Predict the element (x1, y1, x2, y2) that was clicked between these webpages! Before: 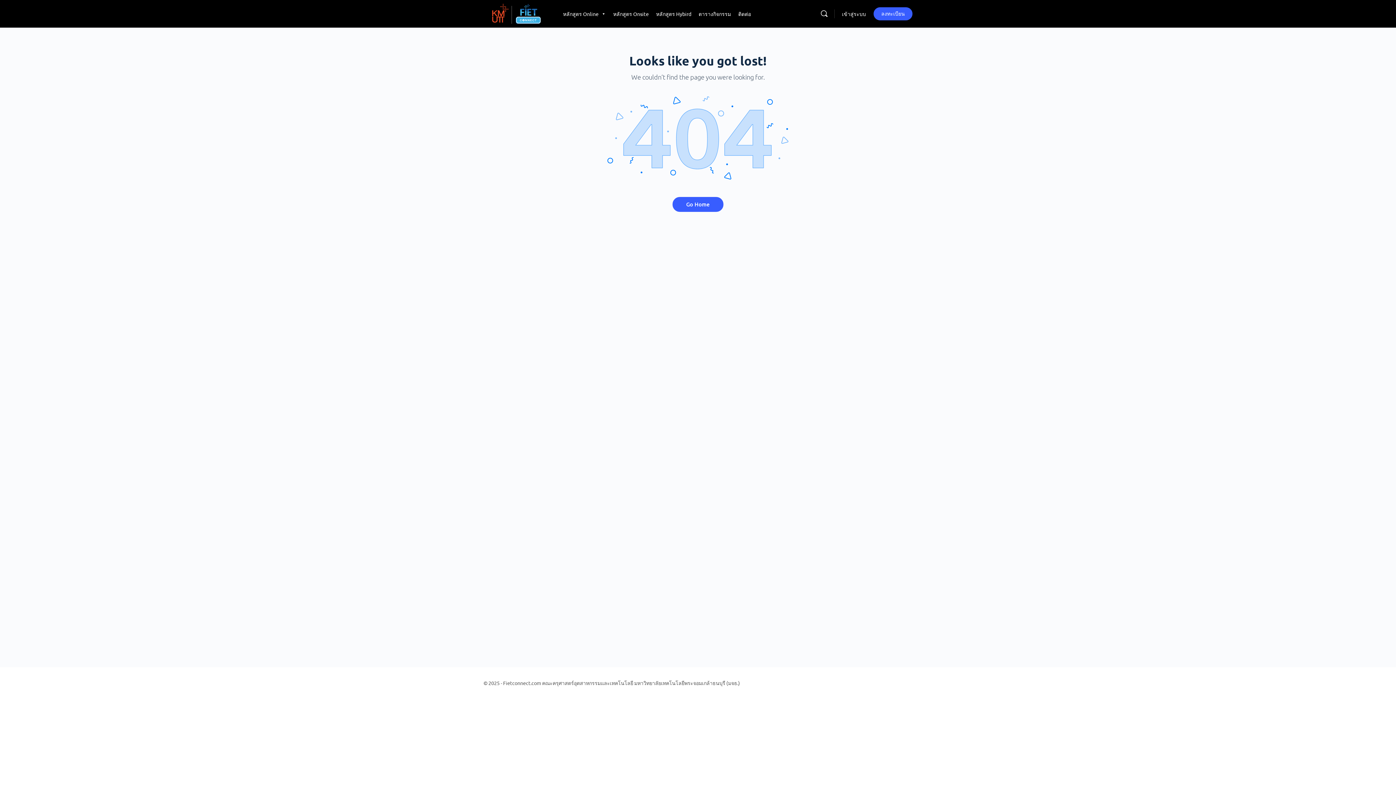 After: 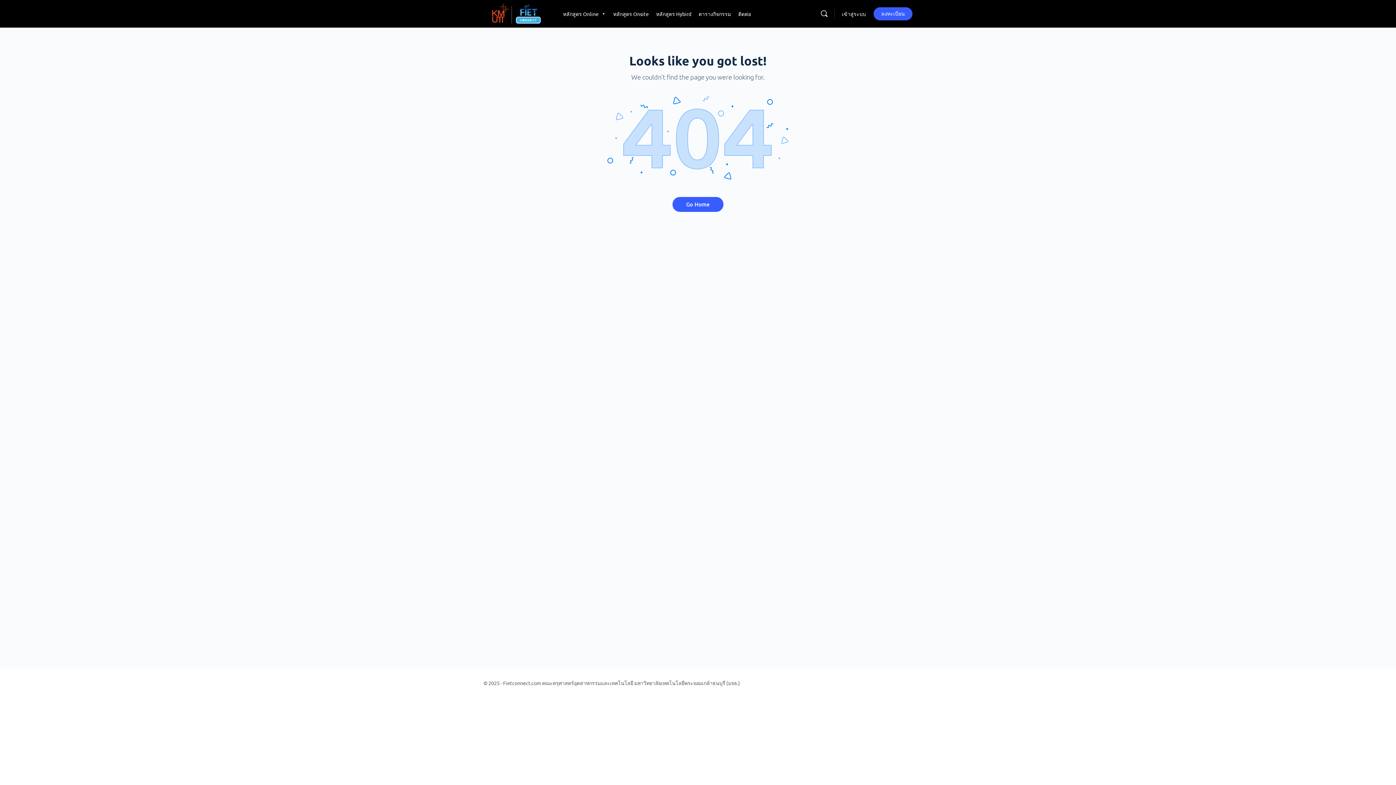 Action: bbox: (652, 6, 695, 21) label: หลักสูตร Hybird